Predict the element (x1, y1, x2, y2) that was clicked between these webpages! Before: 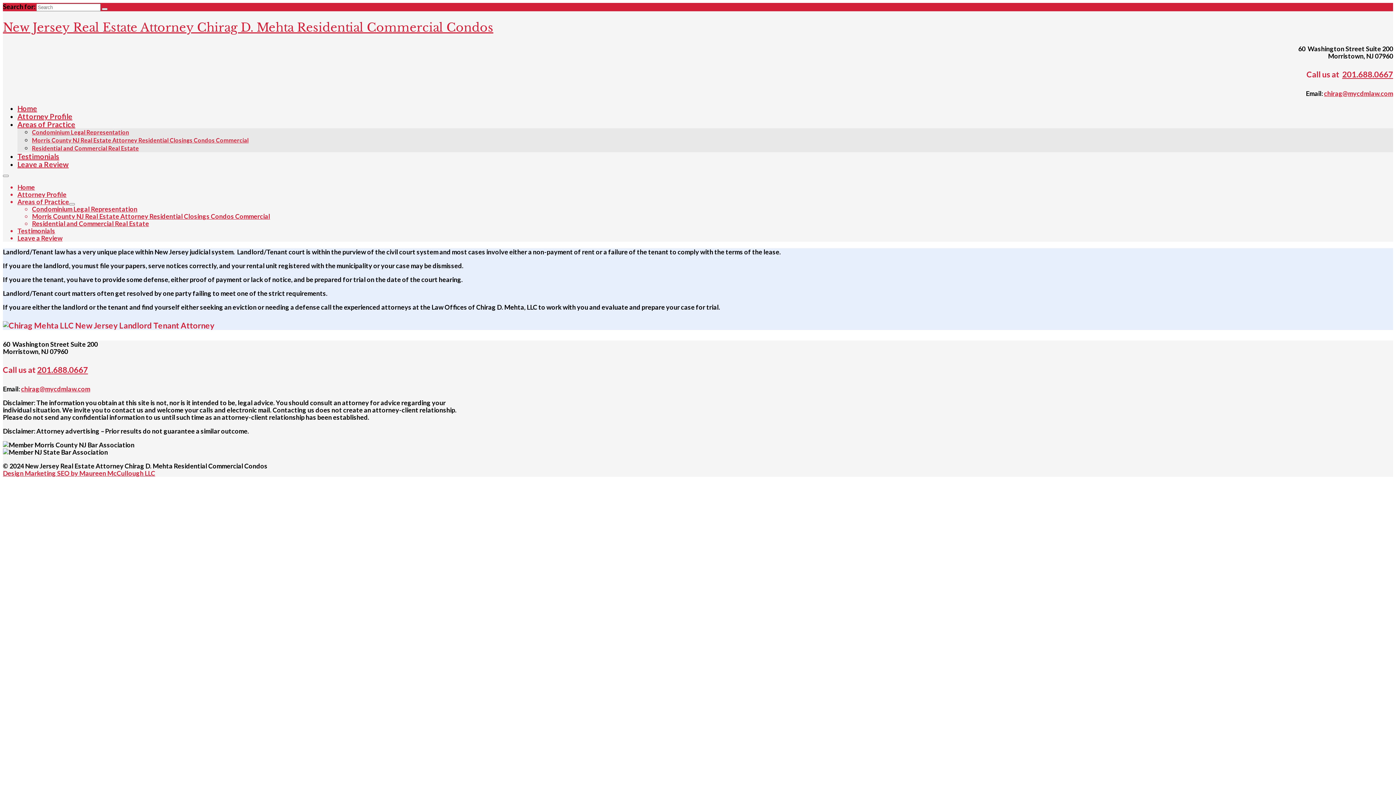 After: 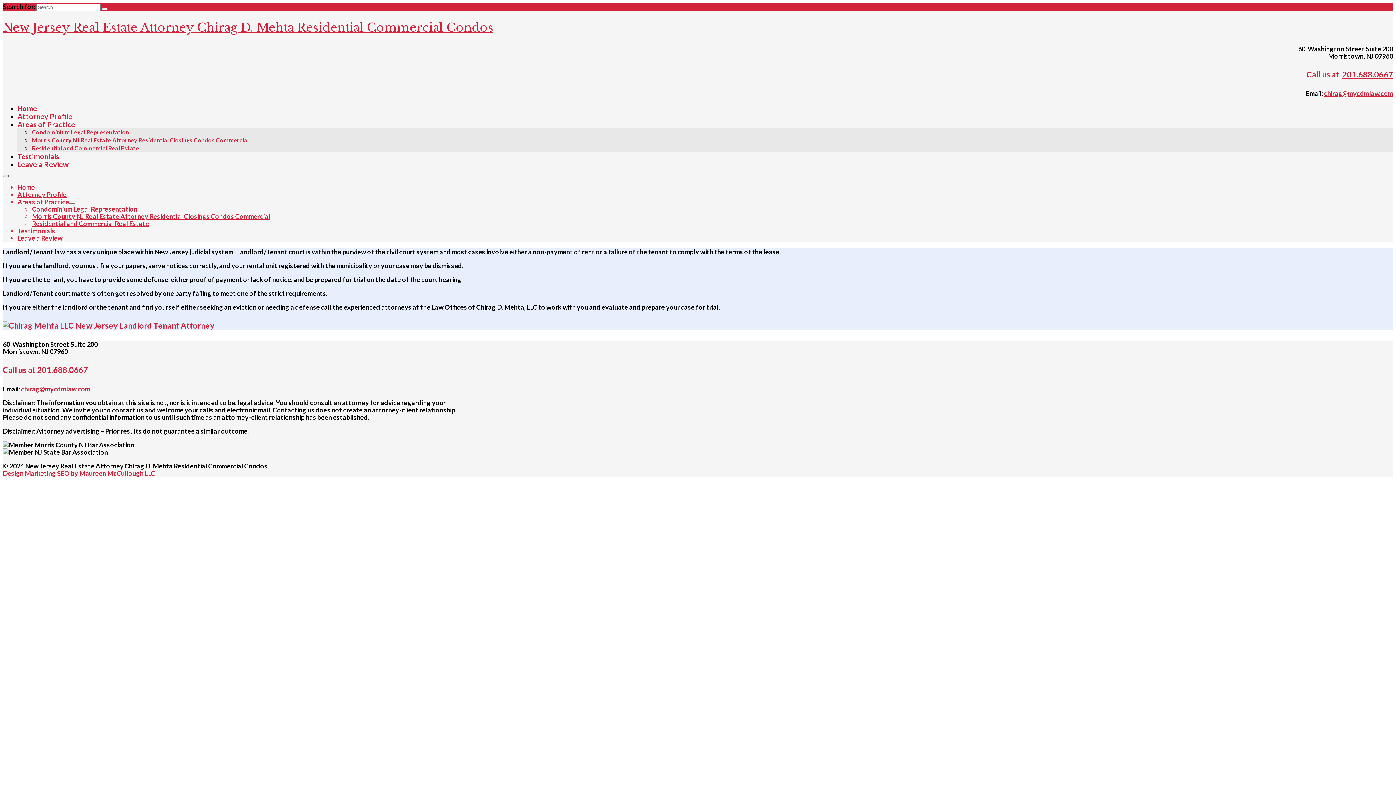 Action: label: Menu bbox: (2, 174, 8, 176)